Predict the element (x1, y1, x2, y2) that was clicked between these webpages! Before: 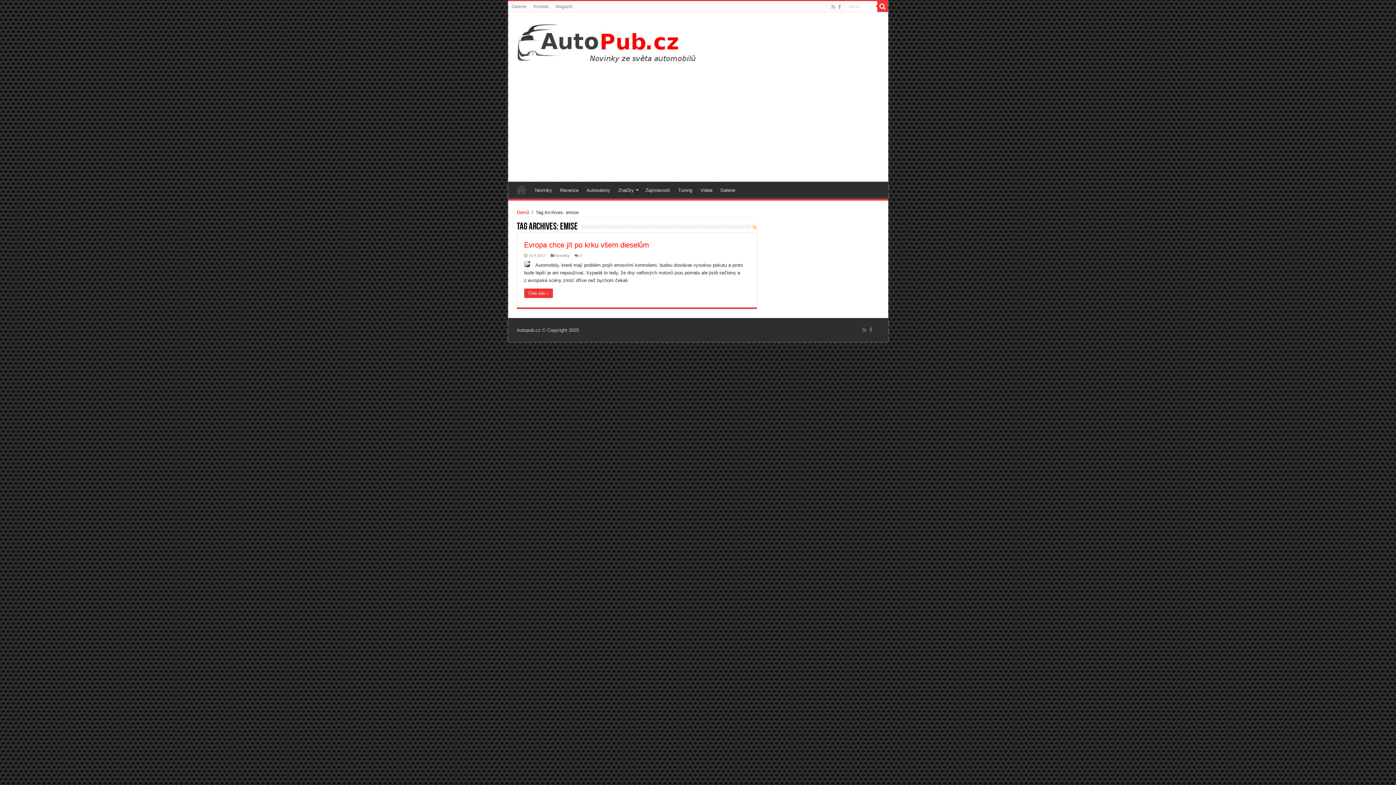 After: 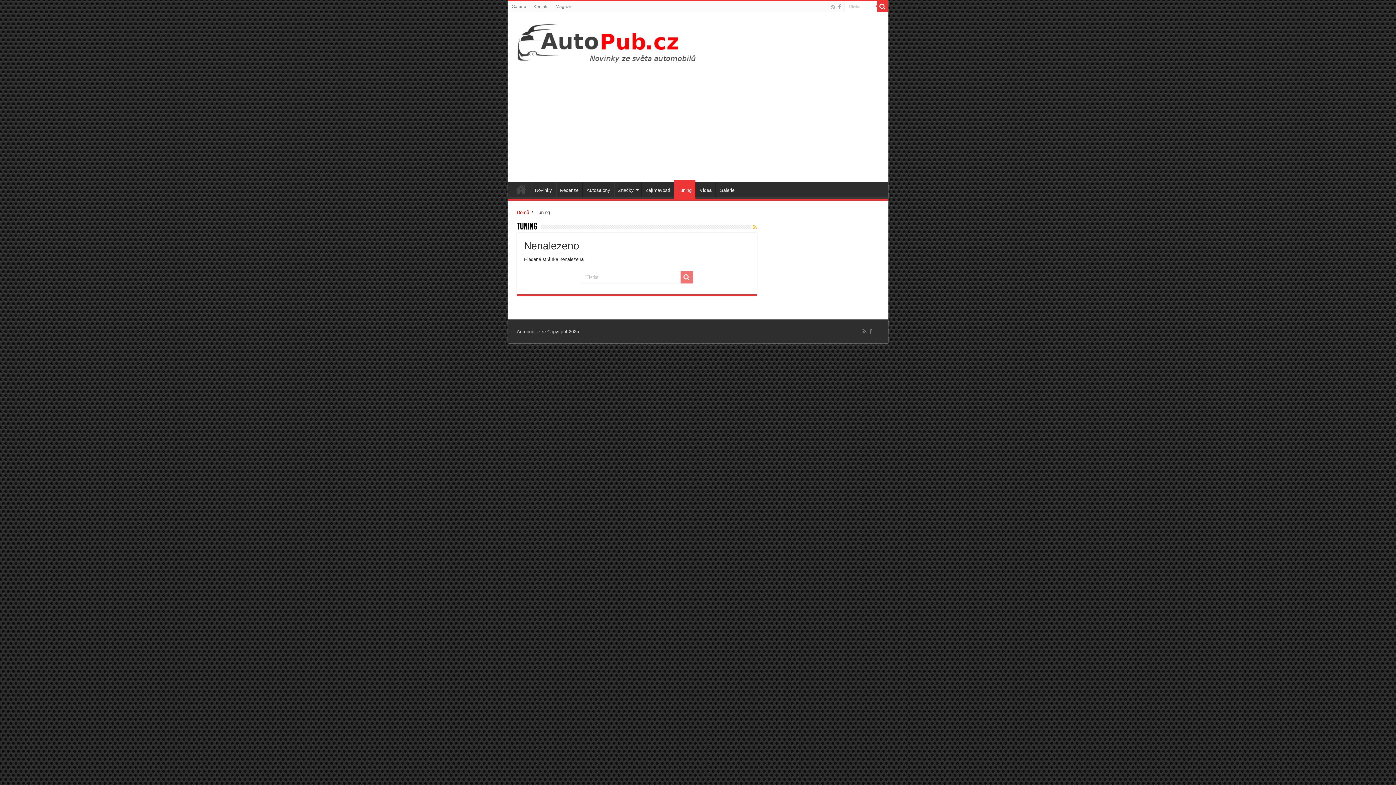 Action: bbox: (674, 181, 696, 197) label: Tuning